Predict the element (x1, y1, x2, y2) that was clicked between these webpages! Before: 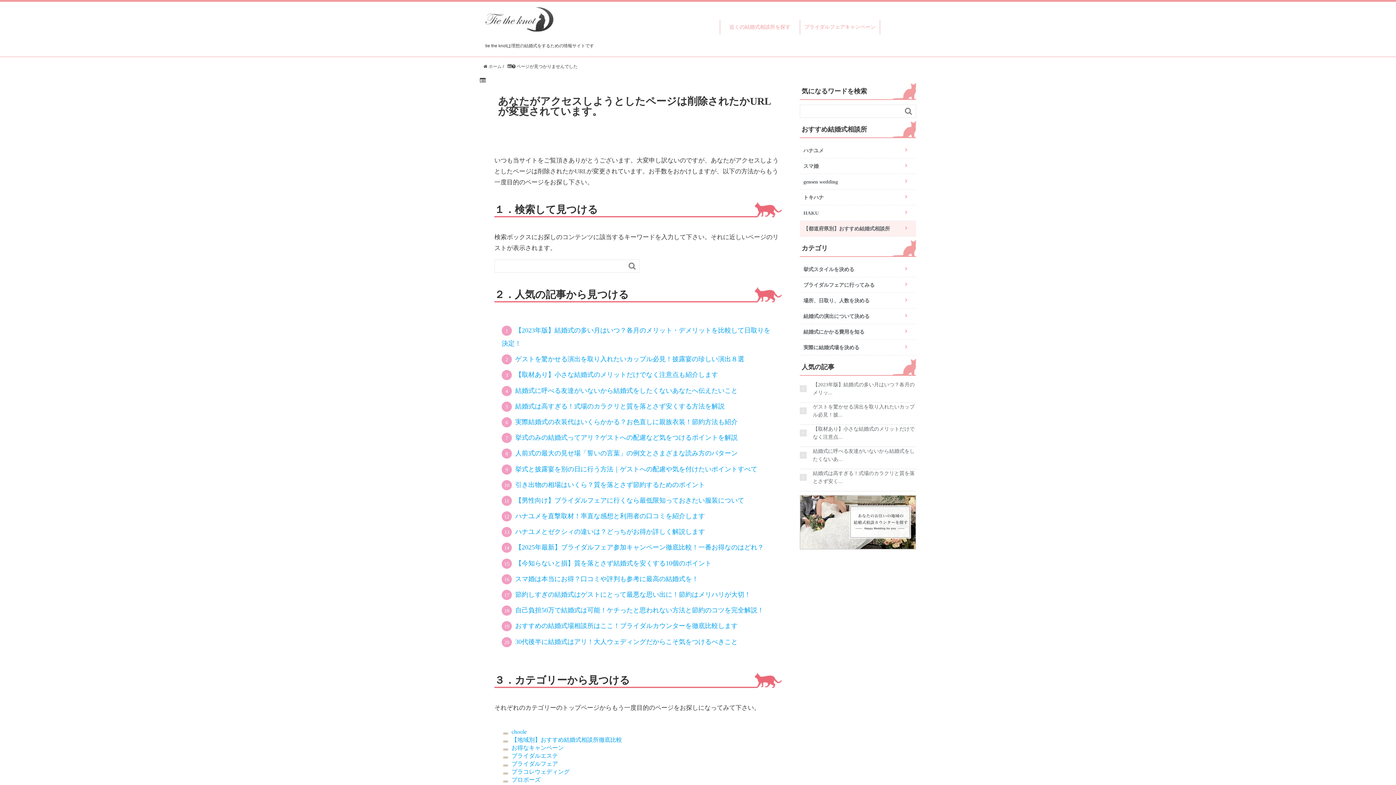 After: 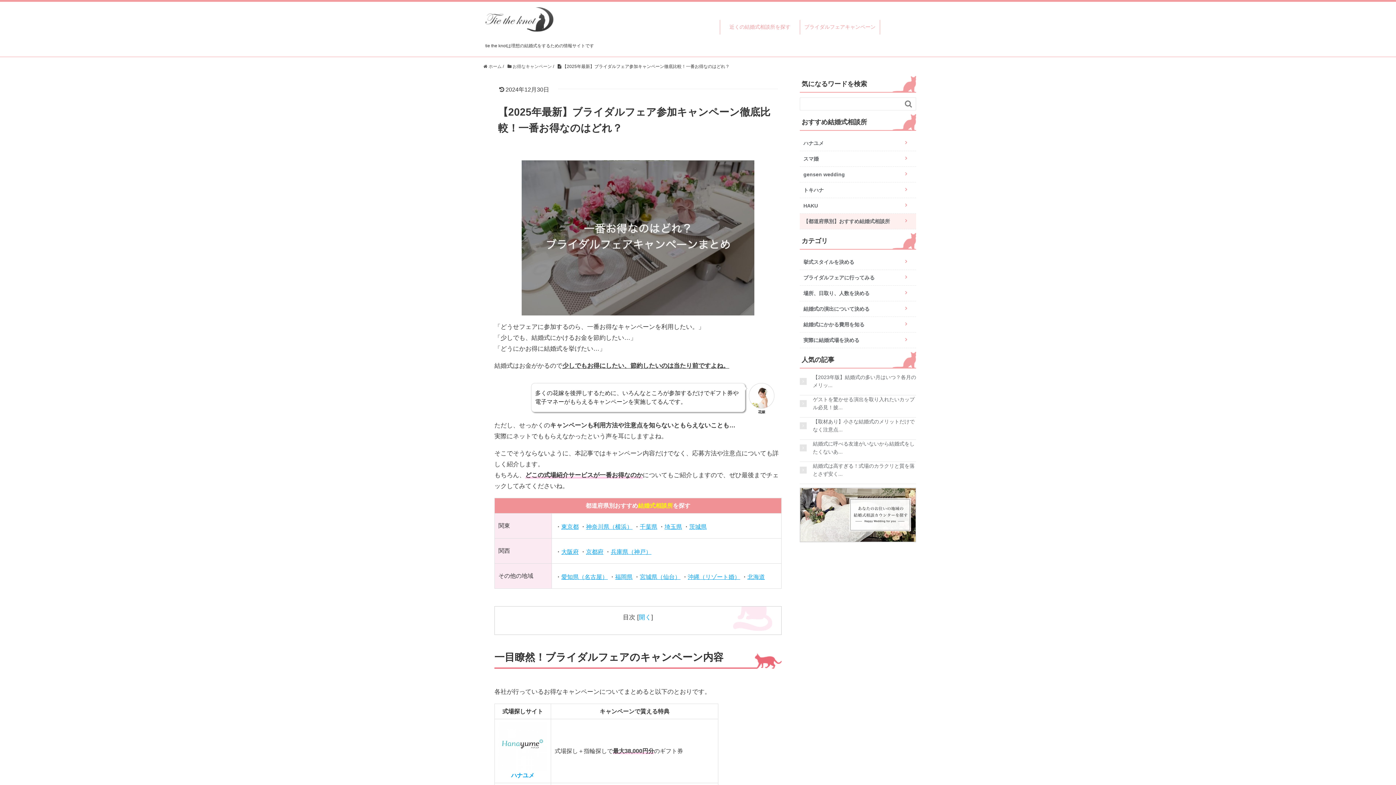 Action: bbox: (515, 544, 764, 551) label: 【2025年最新】ブライダルフェア参加キャンペーン徹底比較！一番お得なのはどれ？